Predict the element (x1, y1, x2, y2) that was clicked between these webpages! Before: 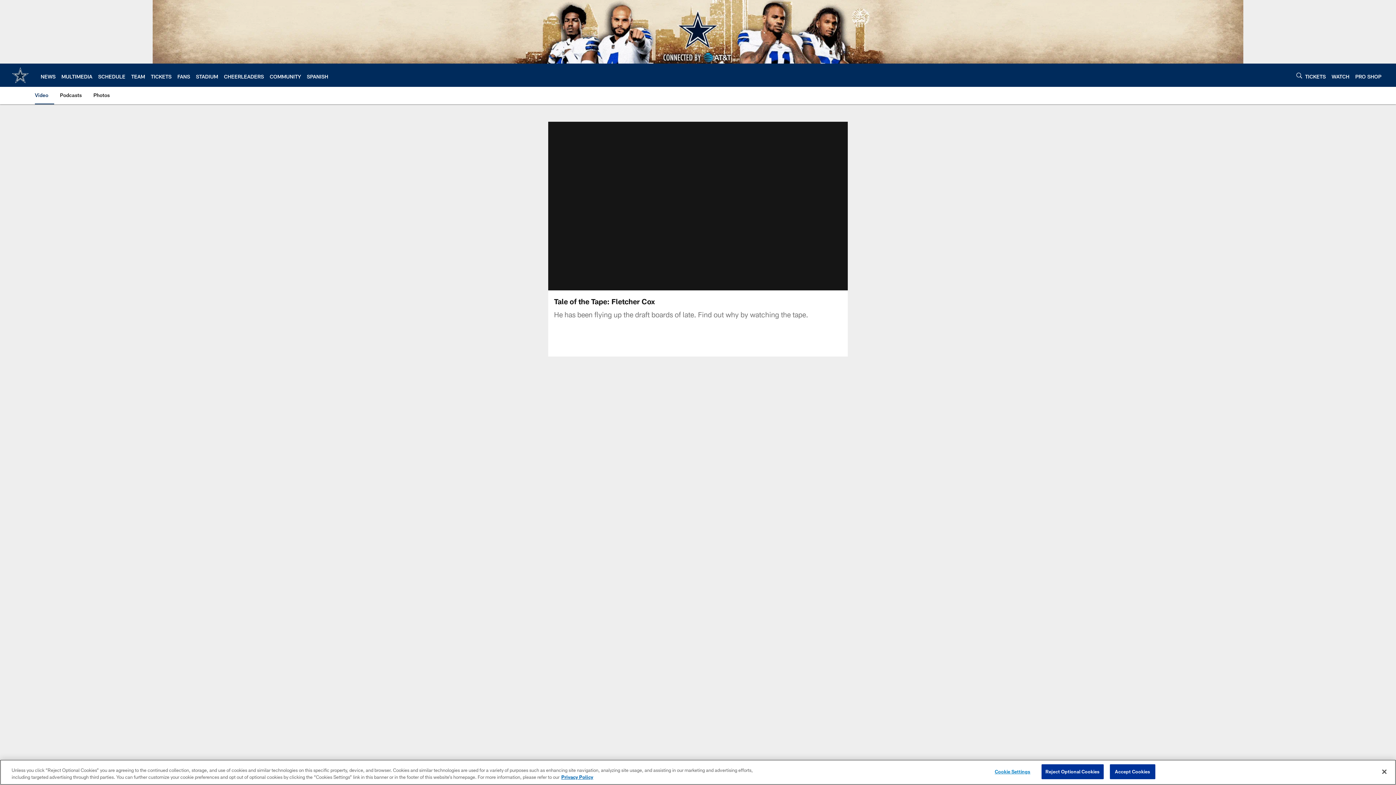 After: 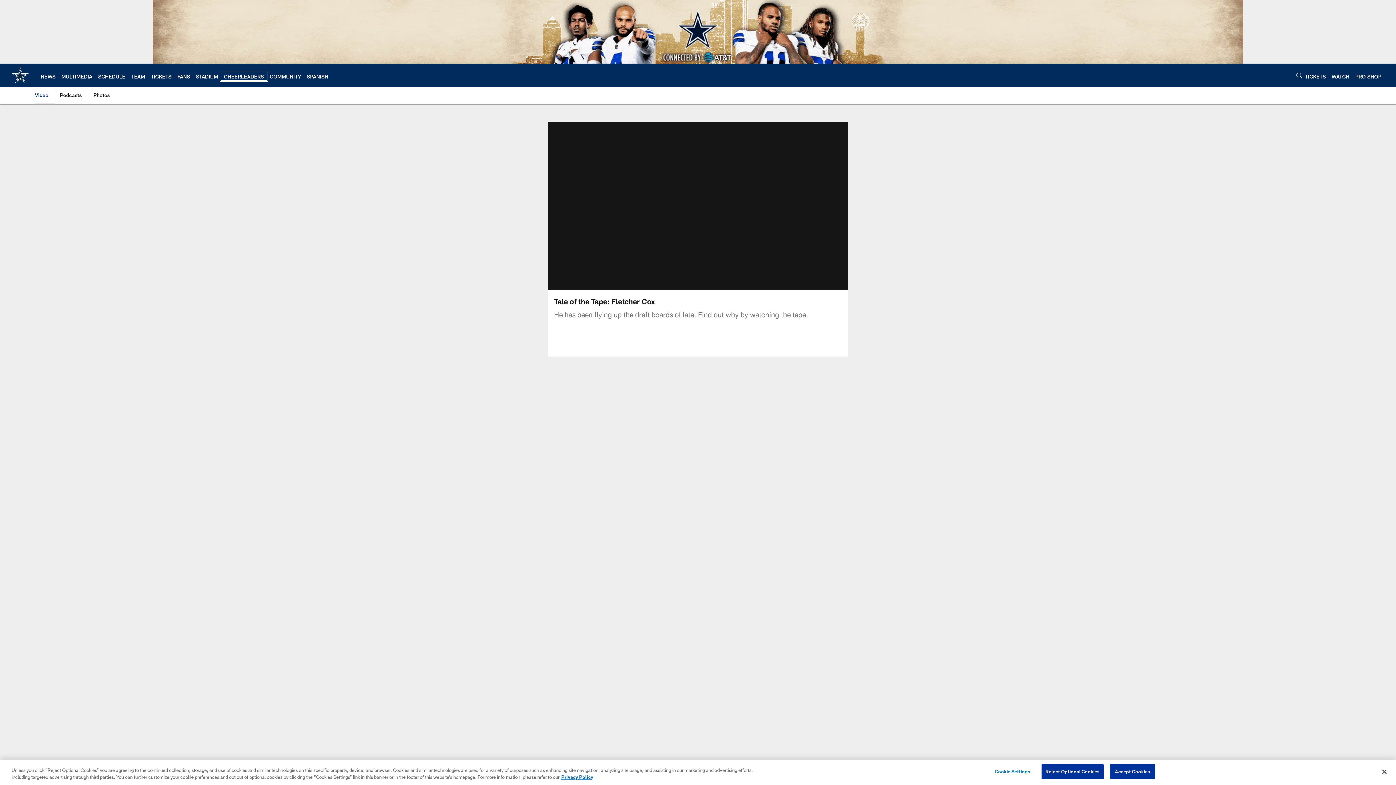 Action: bbox: (224, 73, 264, 79) label: CHEERLEADERS